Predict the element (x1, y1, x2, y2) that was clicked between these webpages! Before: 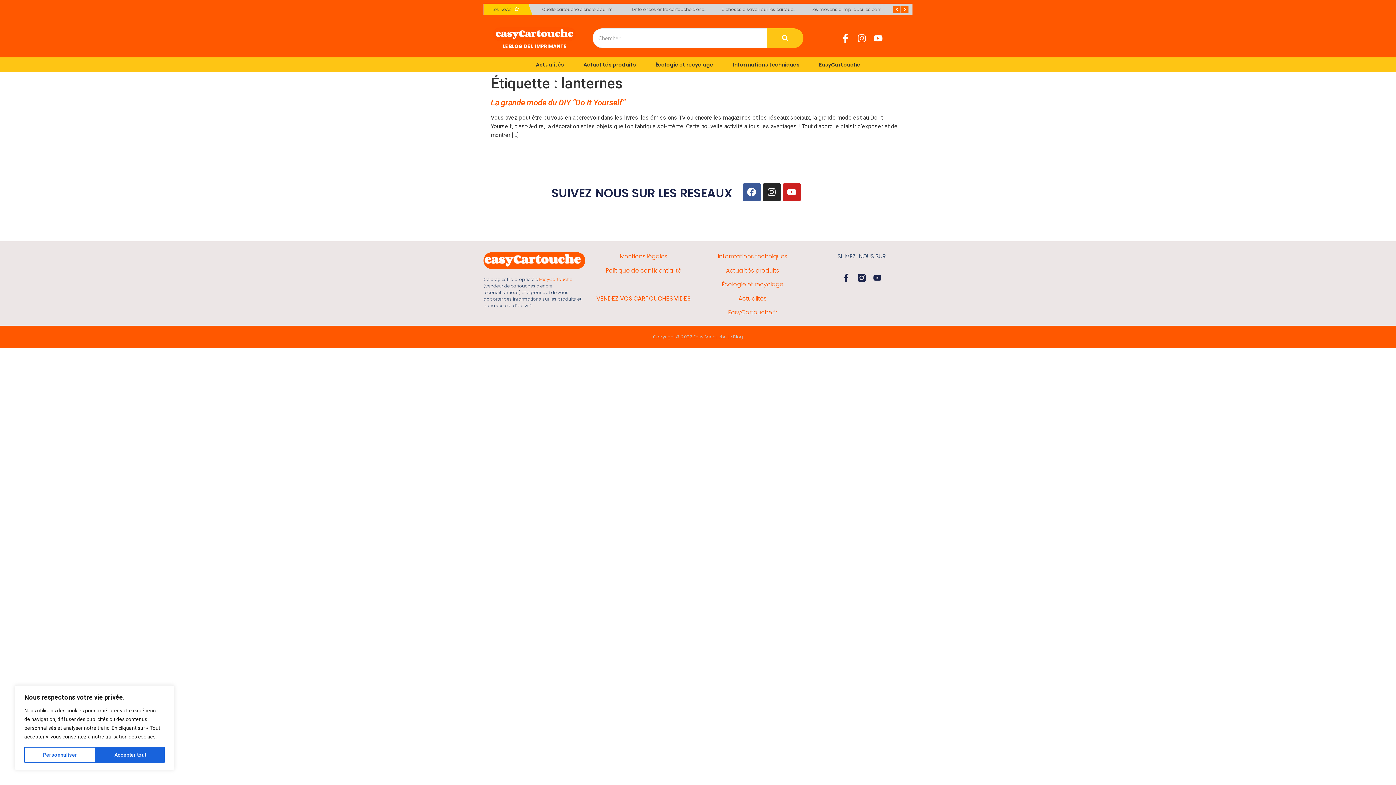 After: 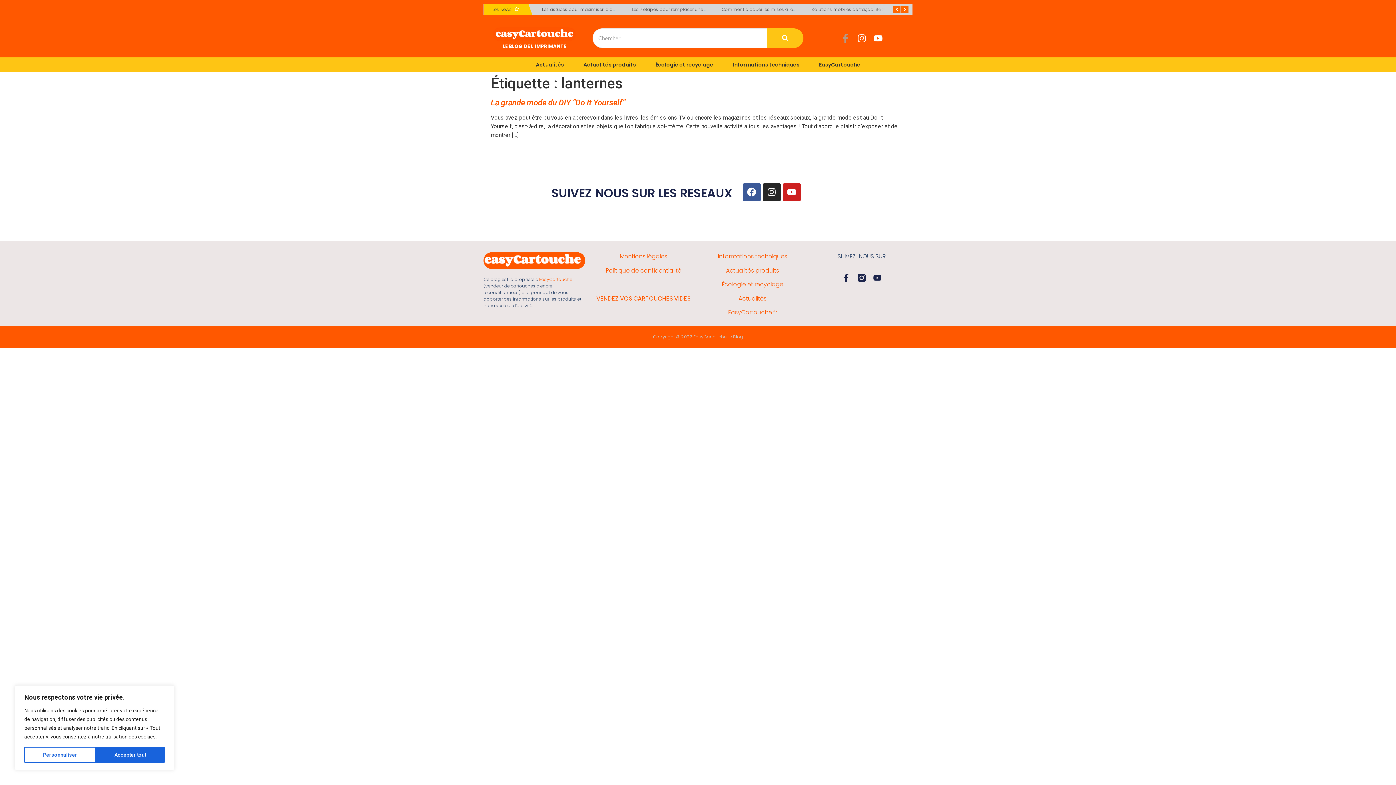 Action: bbox: (840, 33, 850, 42) label: Facebook-f